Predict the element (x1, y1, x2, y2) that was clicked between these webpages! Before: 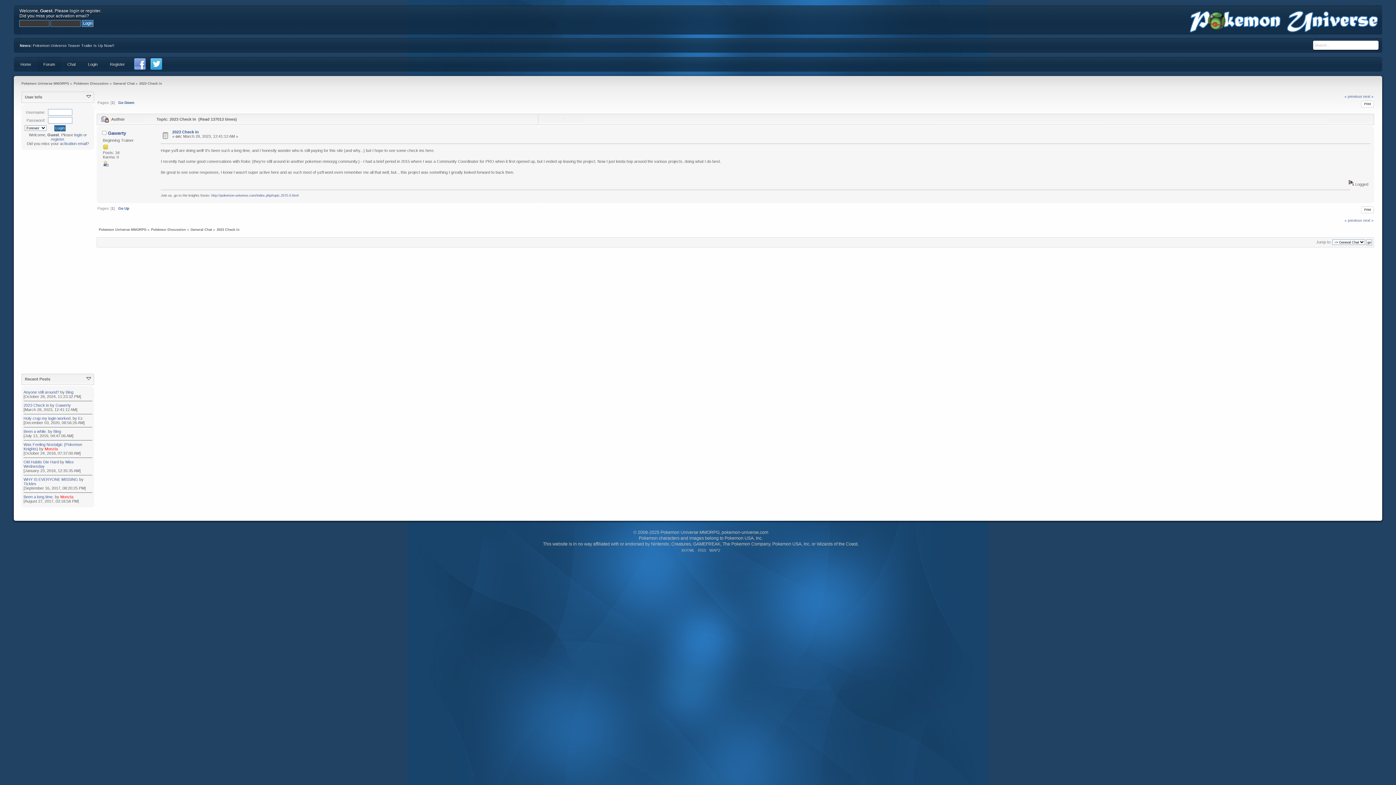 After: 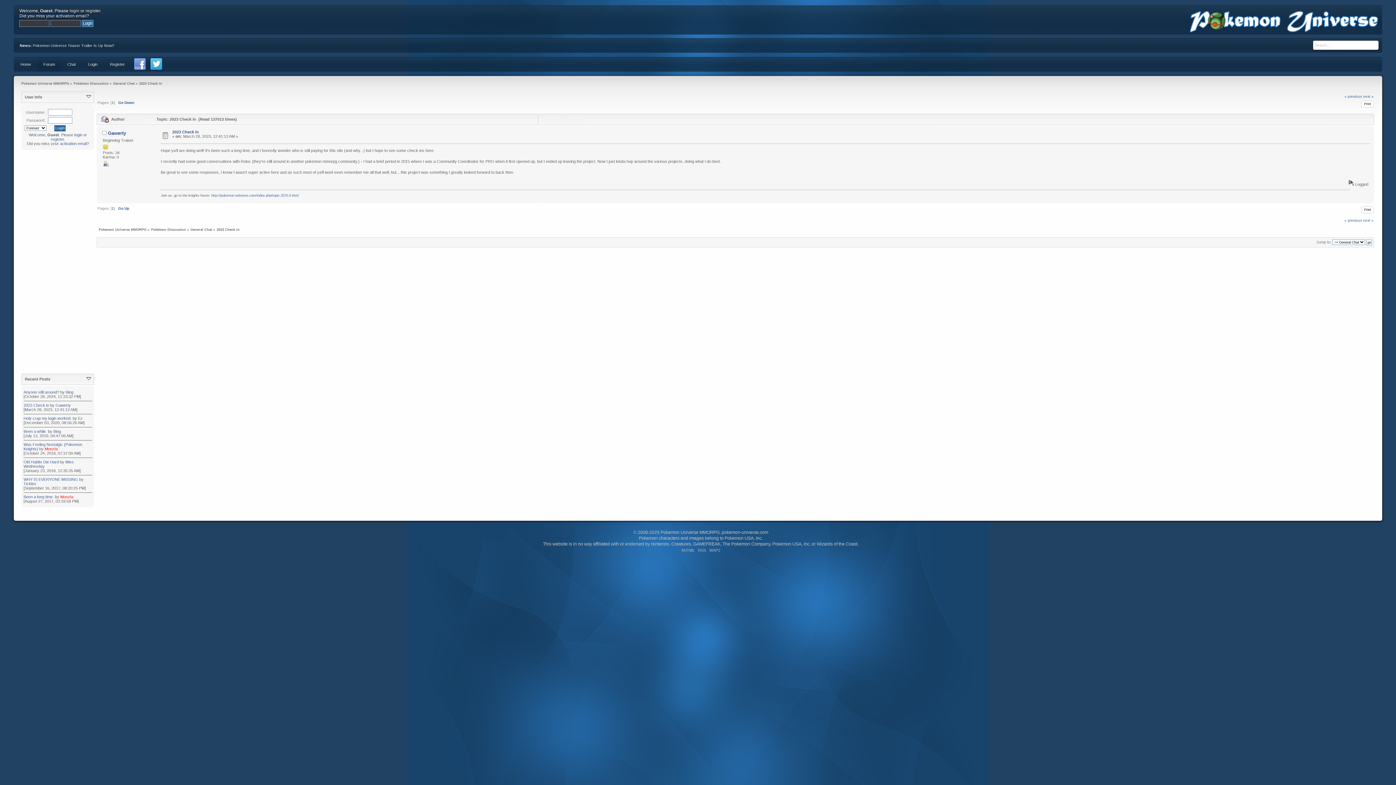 Action: bbox: (147, 66, 162, 70)